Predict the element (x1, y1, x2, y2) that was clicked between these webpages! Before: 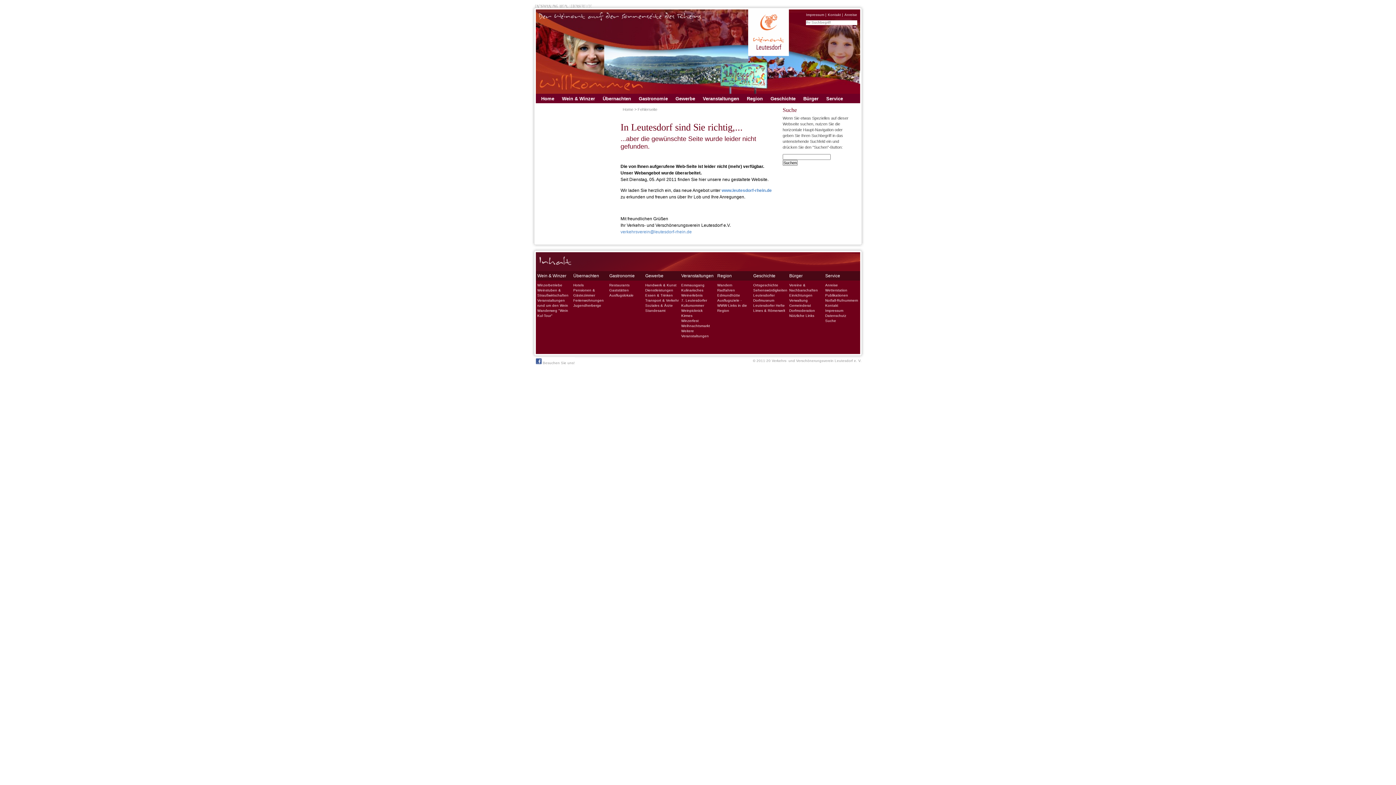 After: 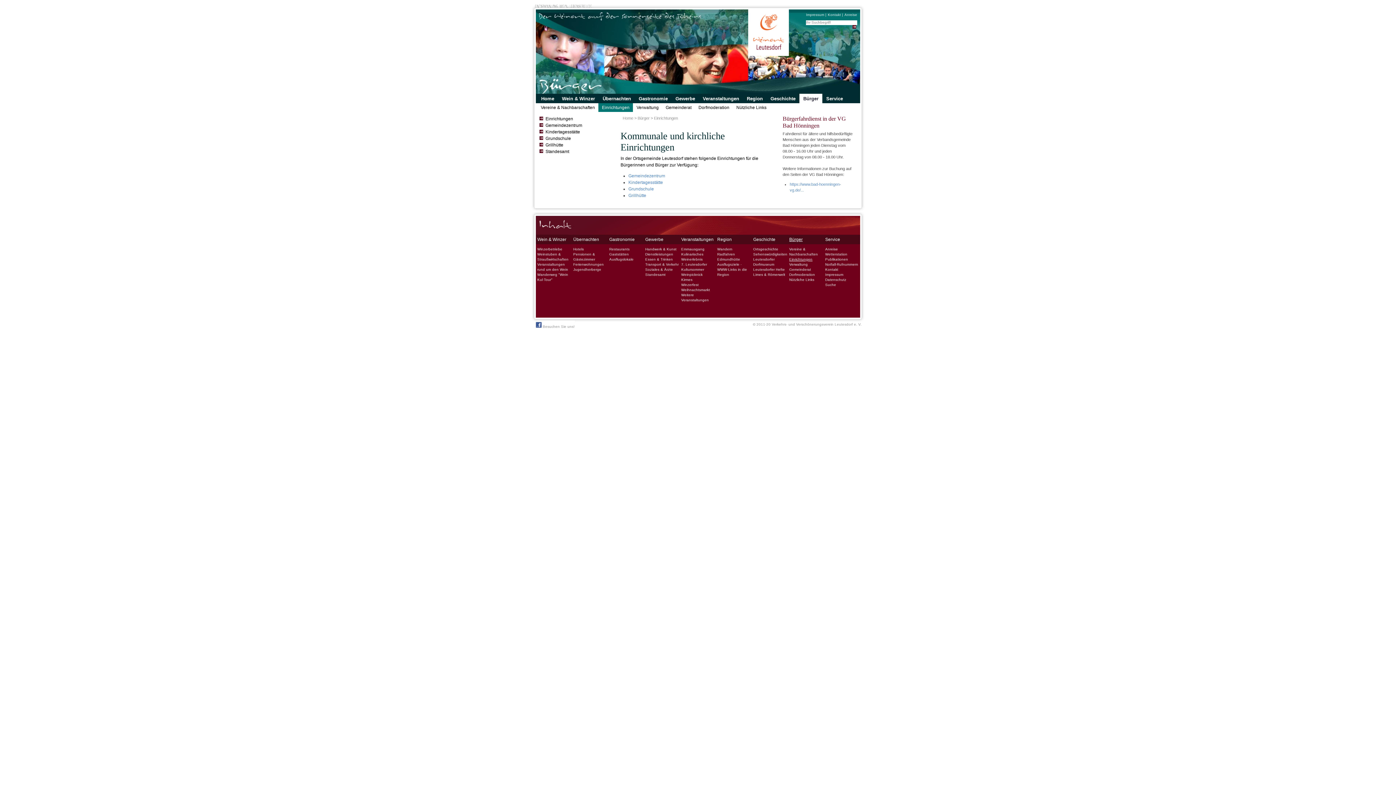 Action: label: Einrichtungen bbox: (788, 293, 824, 298)